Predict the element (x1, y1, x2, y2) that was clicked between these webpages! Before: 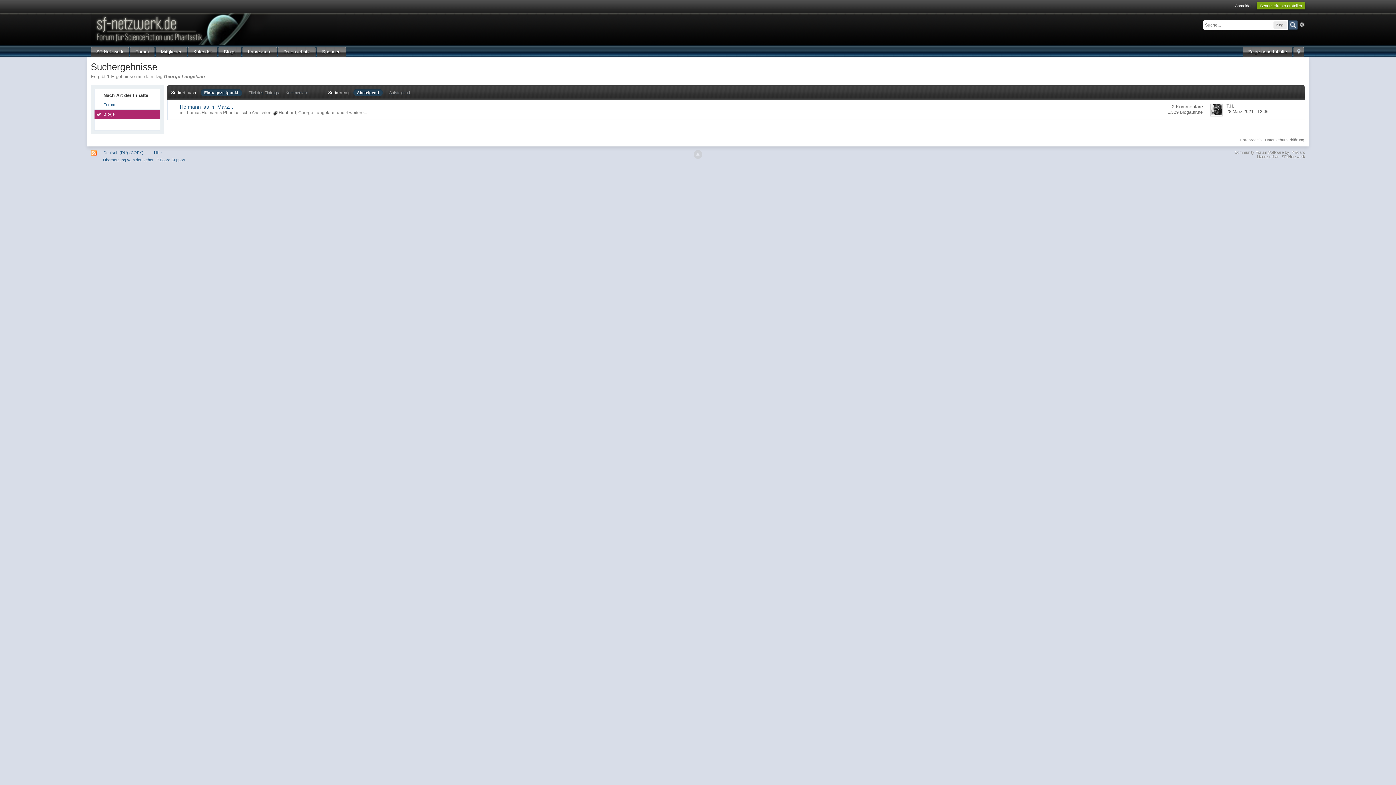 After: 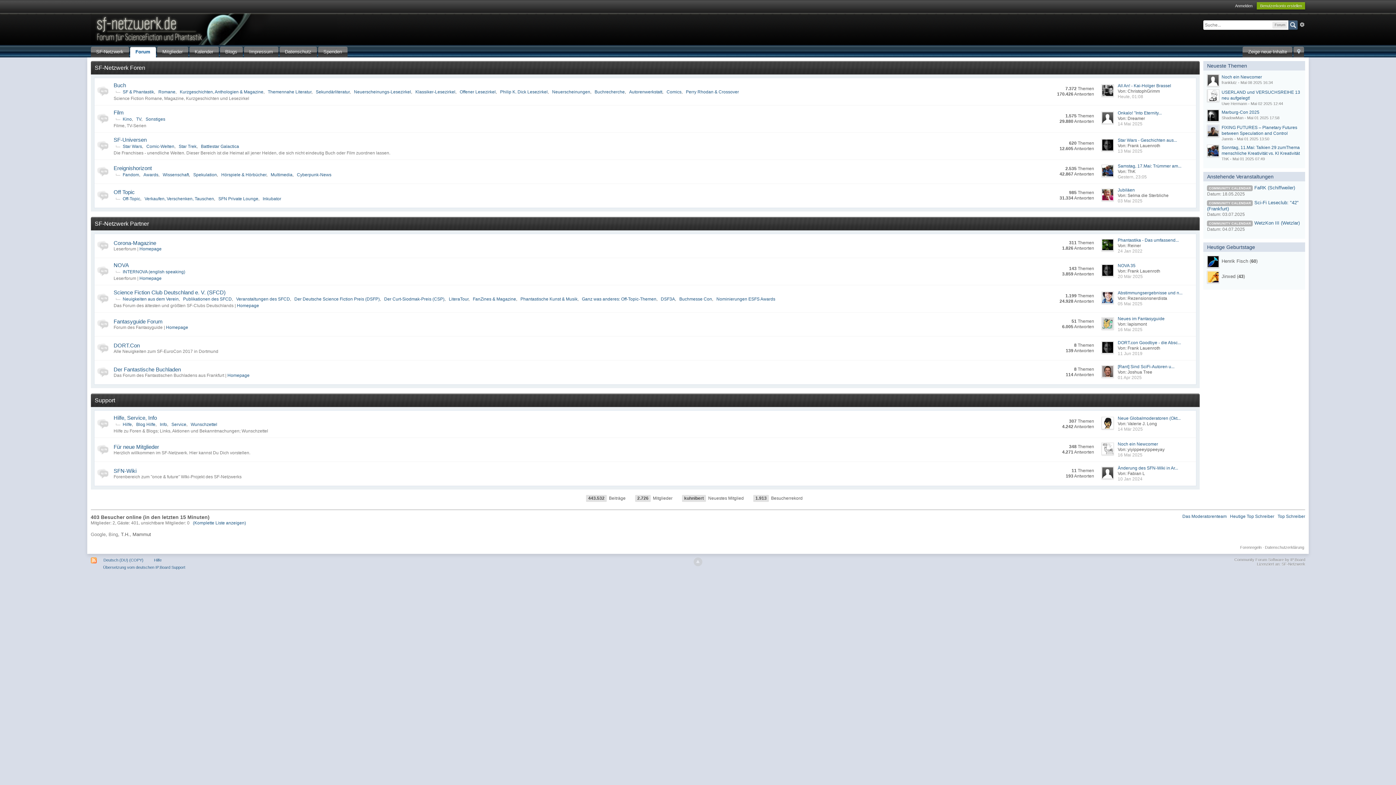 Action: label: SF-Netzwerk bbox: (90, 46, 128, 57)